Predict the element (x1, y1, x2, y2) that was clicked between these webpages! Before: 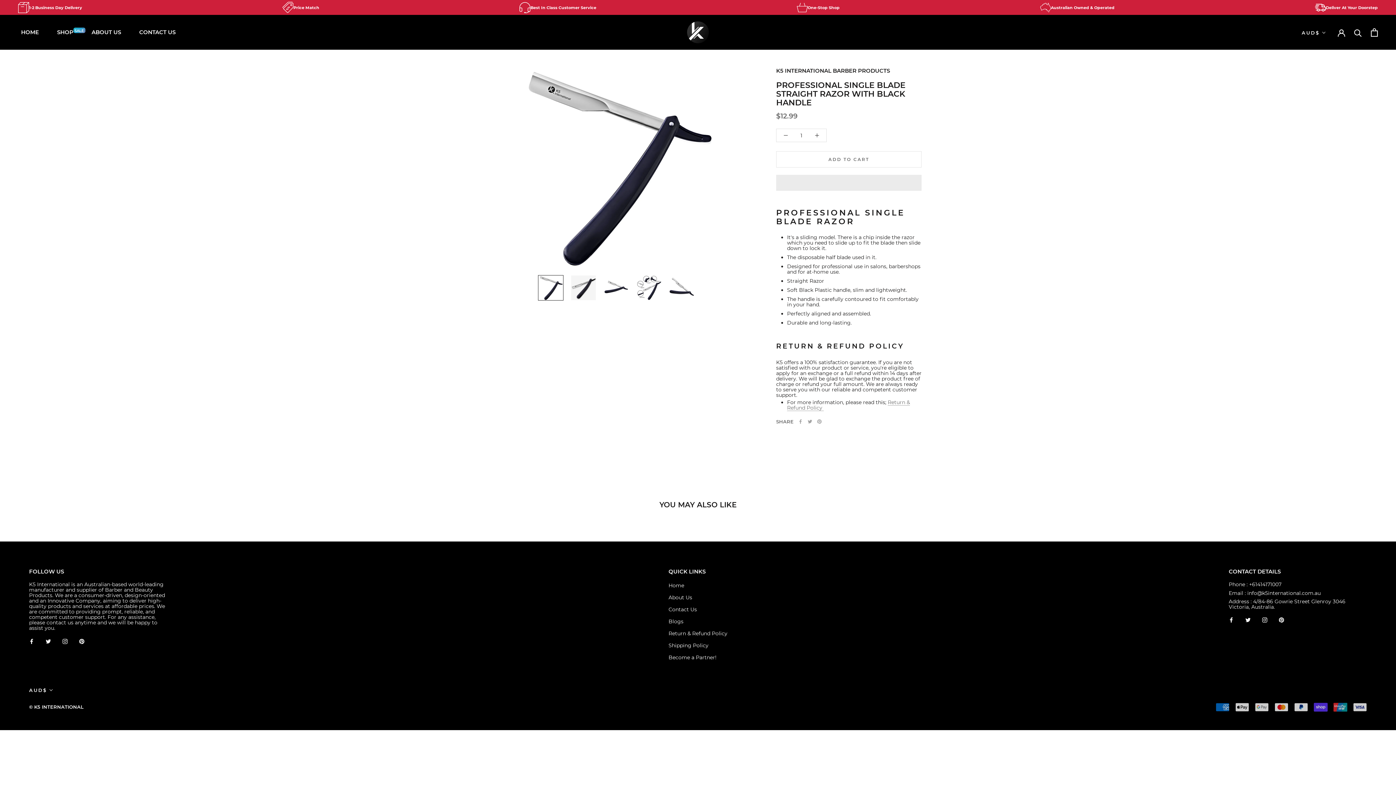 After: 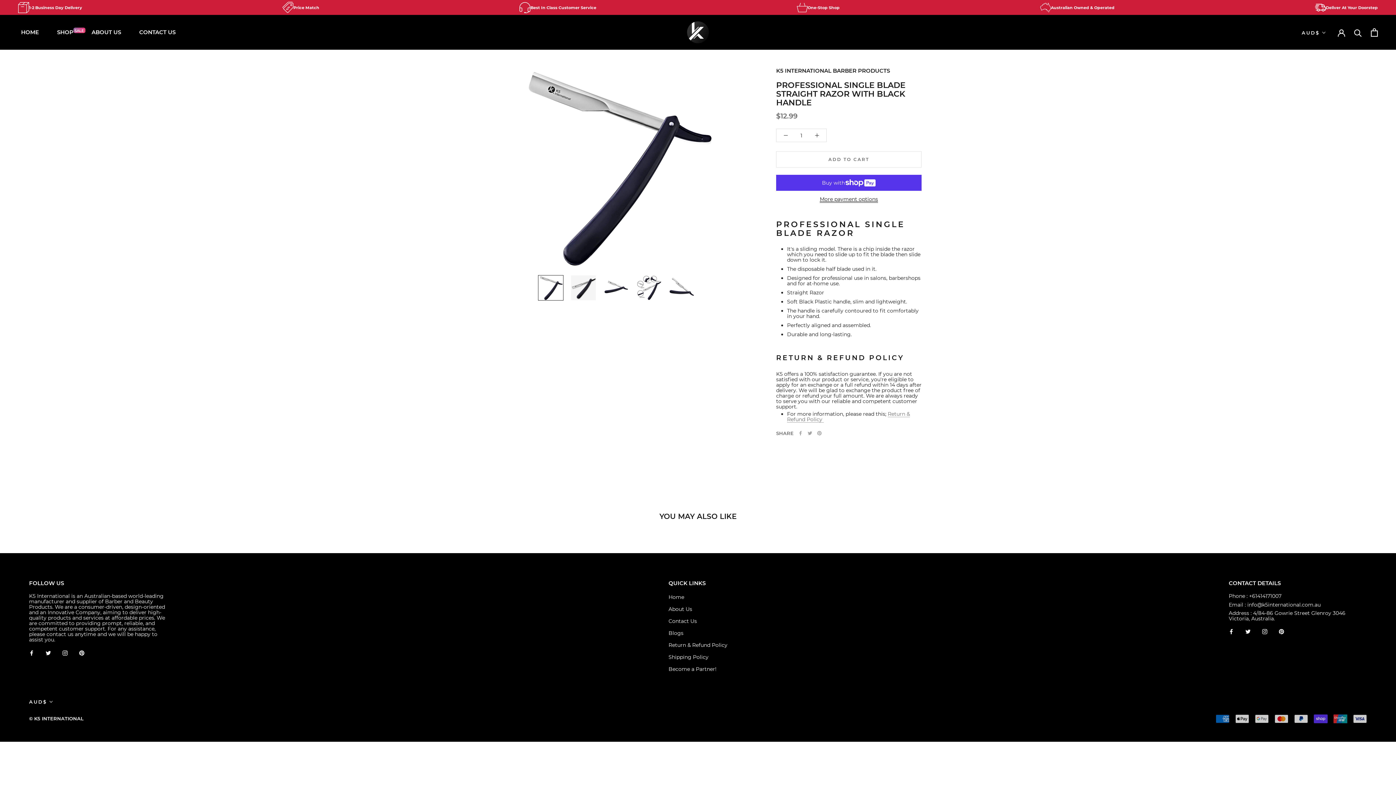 Action: label: Pinterest bbox: (1279, 617, 1284, 623)